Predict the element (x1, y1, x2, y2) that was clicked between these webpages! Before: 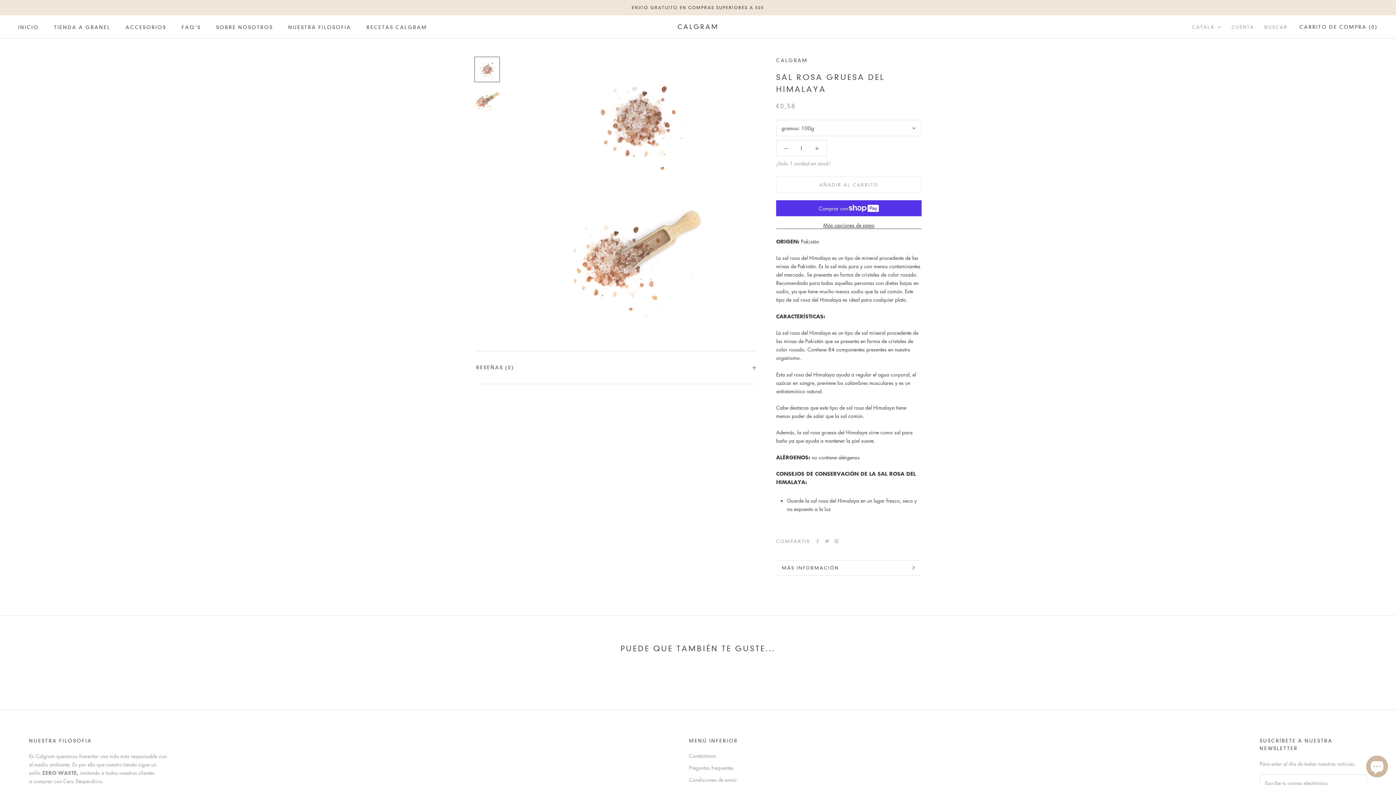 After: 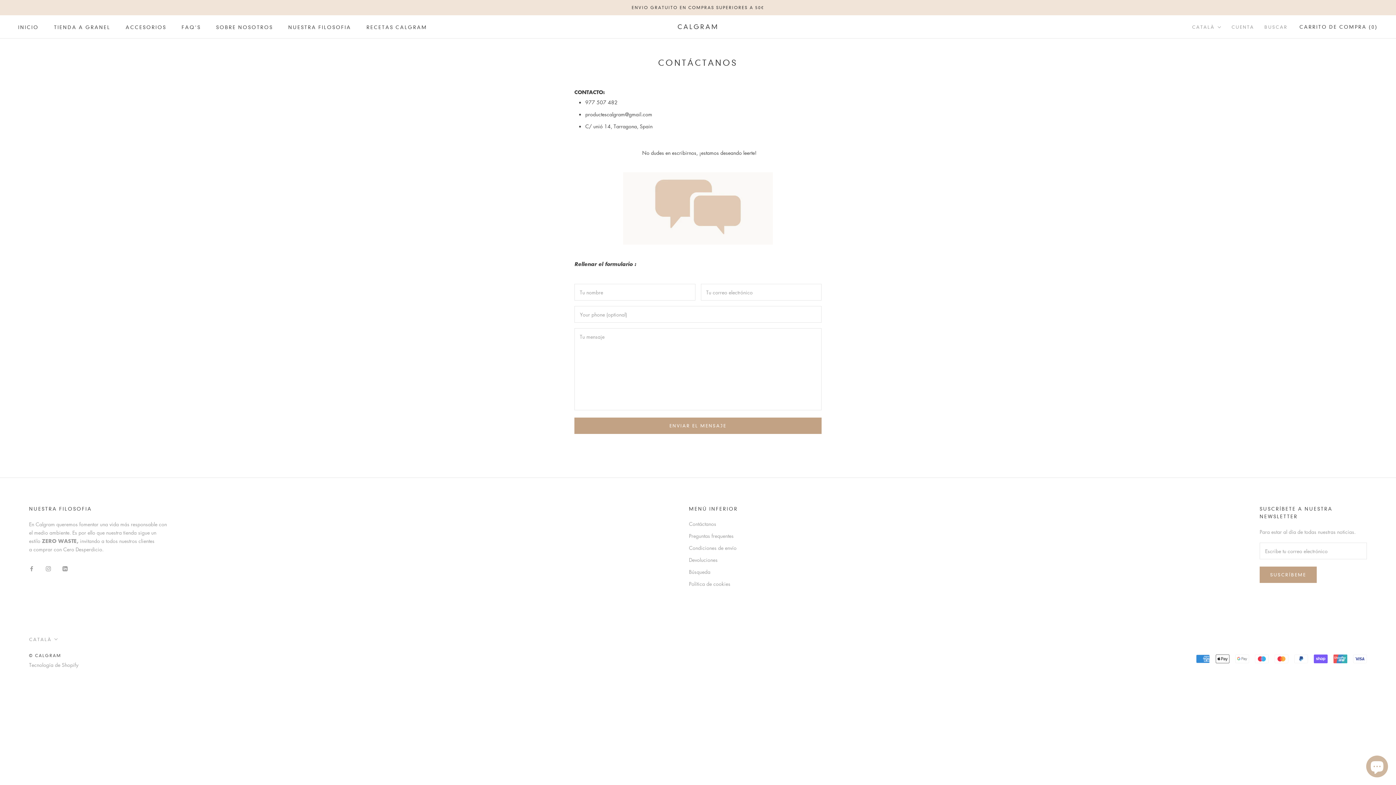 Action: label: Contáctanos bbox: (689, 752, 738, 759)